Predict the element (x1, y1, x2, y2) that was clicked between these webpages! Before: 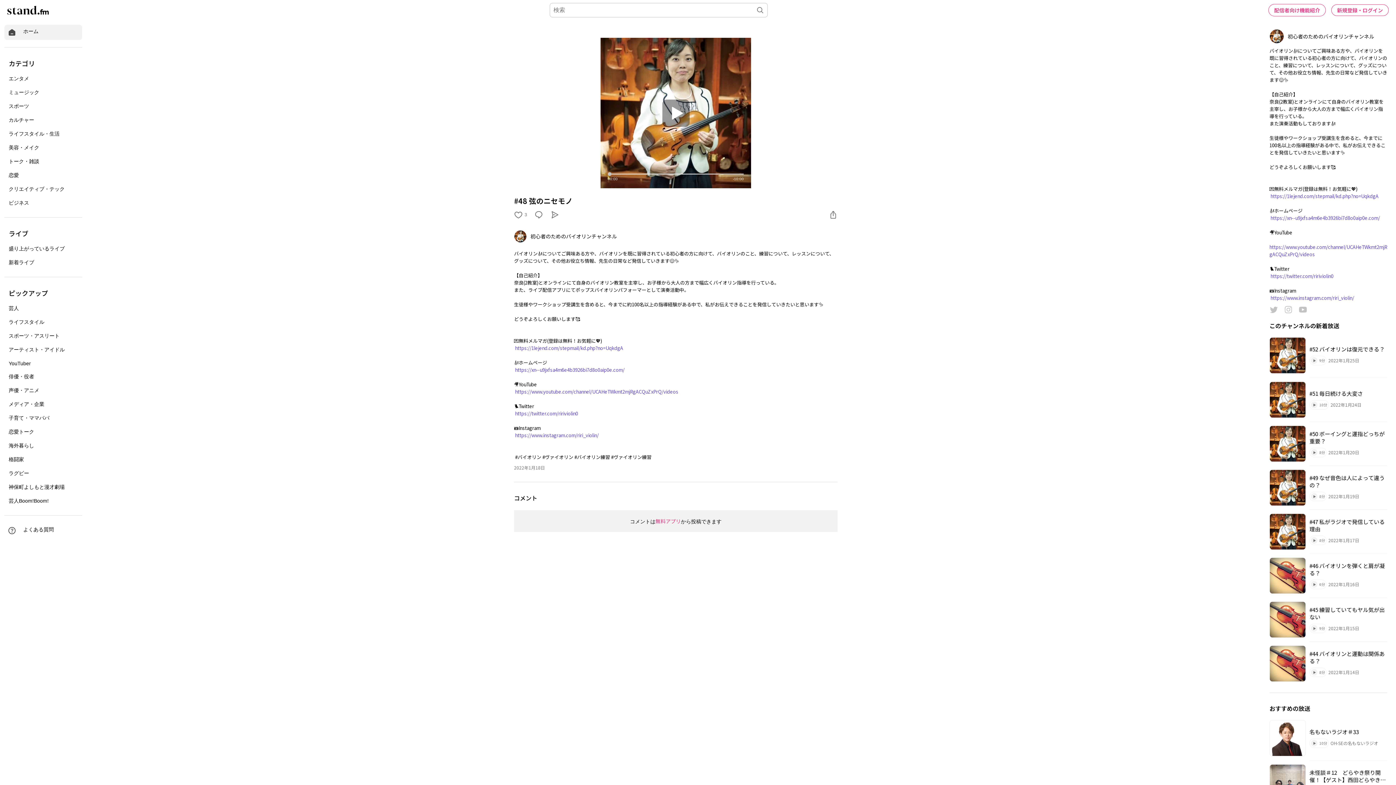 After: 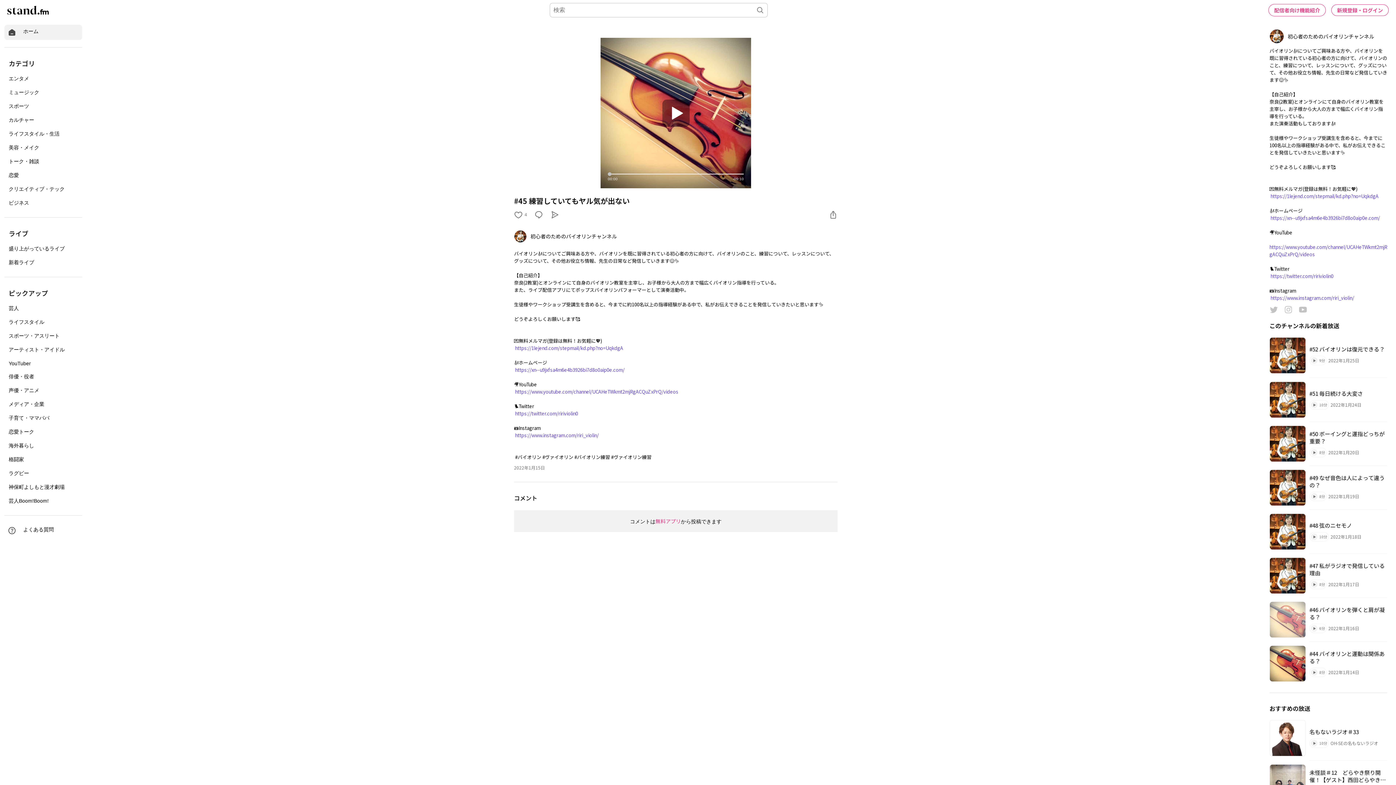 Action: label: #45 練習していてもヤル気が出ない
9分
2022年1月15日 bbox: (1269, 598, 1387, 641)